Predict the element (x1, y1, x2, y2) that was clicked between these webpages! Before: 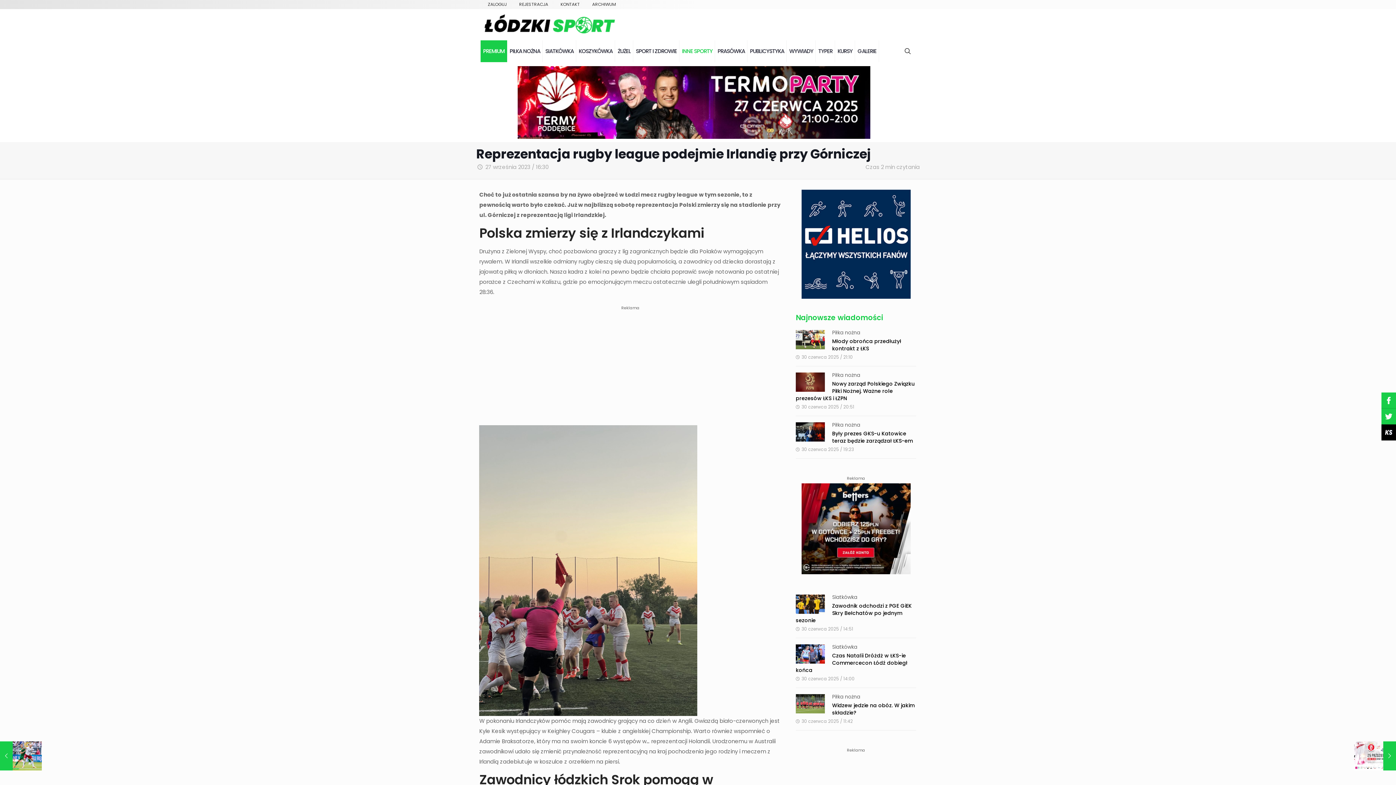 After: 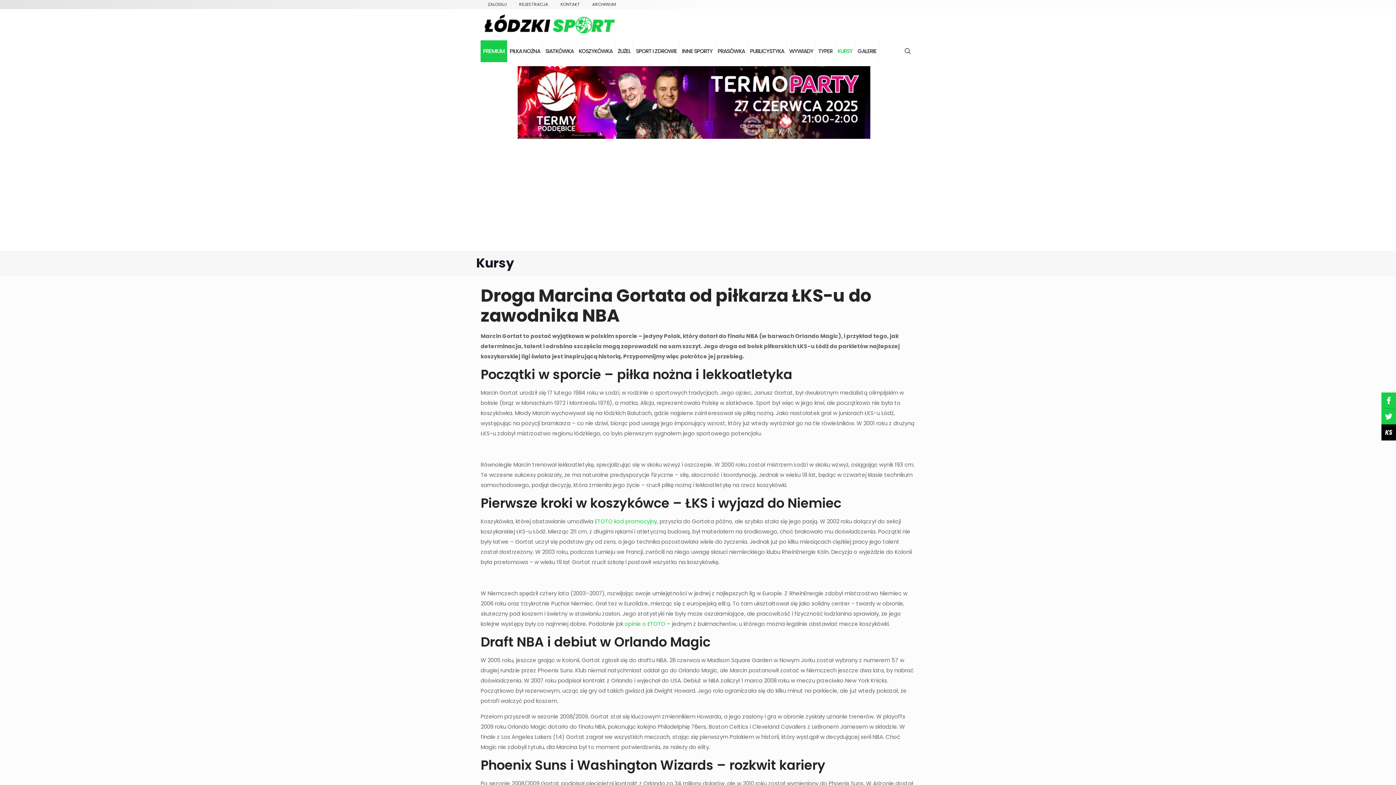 Action: label: KURSY bbox: (835, 40, 855, 62)